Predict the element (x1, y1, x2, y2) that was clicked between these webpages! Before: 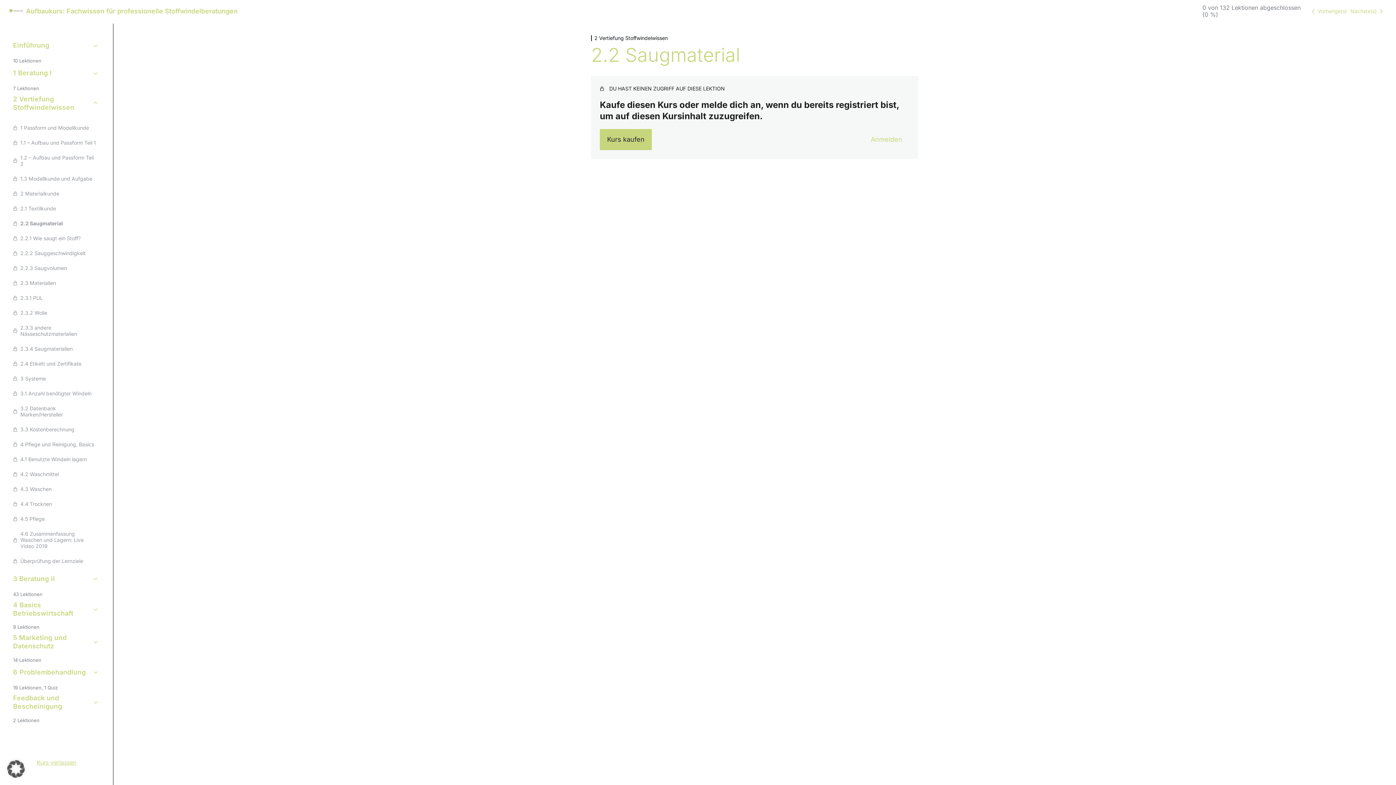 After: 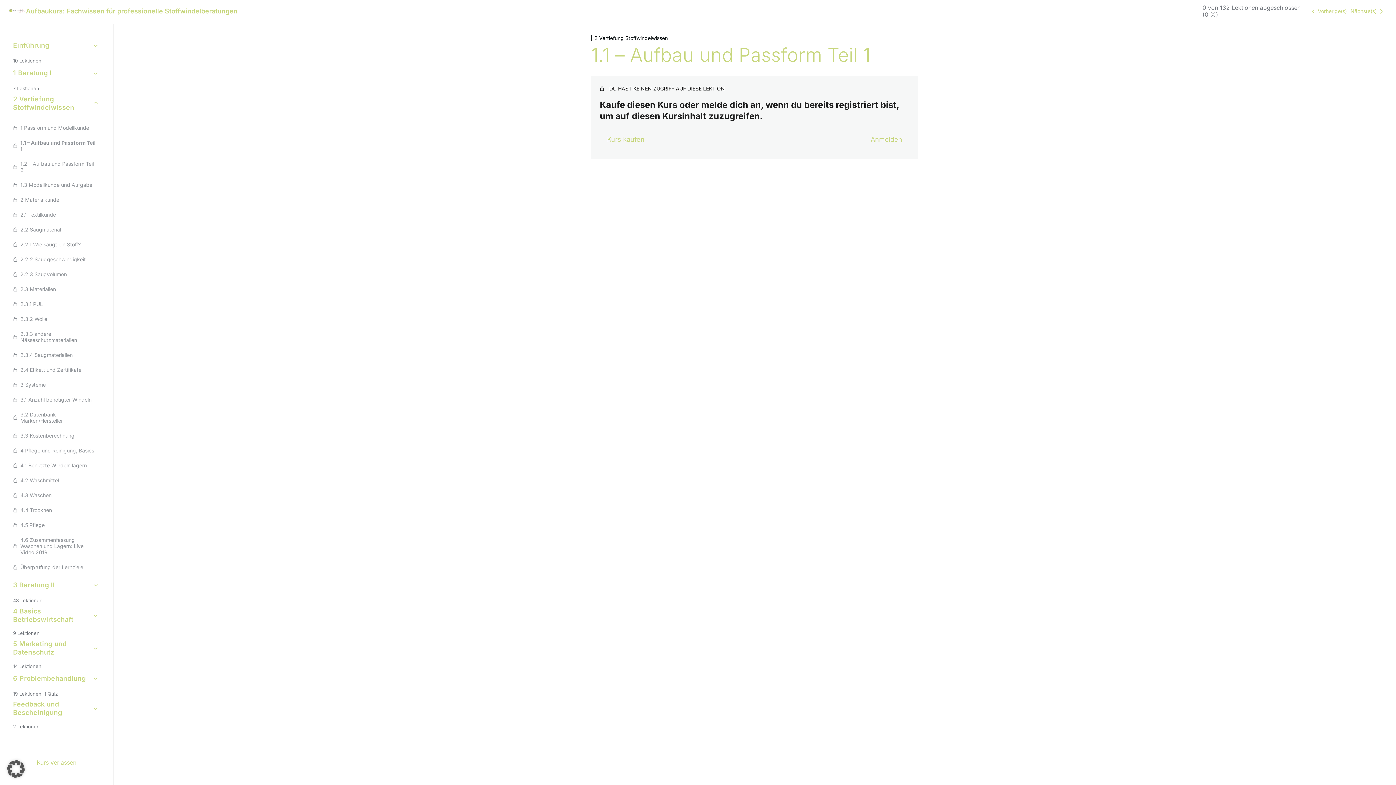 Action: bbox: (13, 139, 100, 145) label: 1.1 – Aufbau und Passform Teil 1